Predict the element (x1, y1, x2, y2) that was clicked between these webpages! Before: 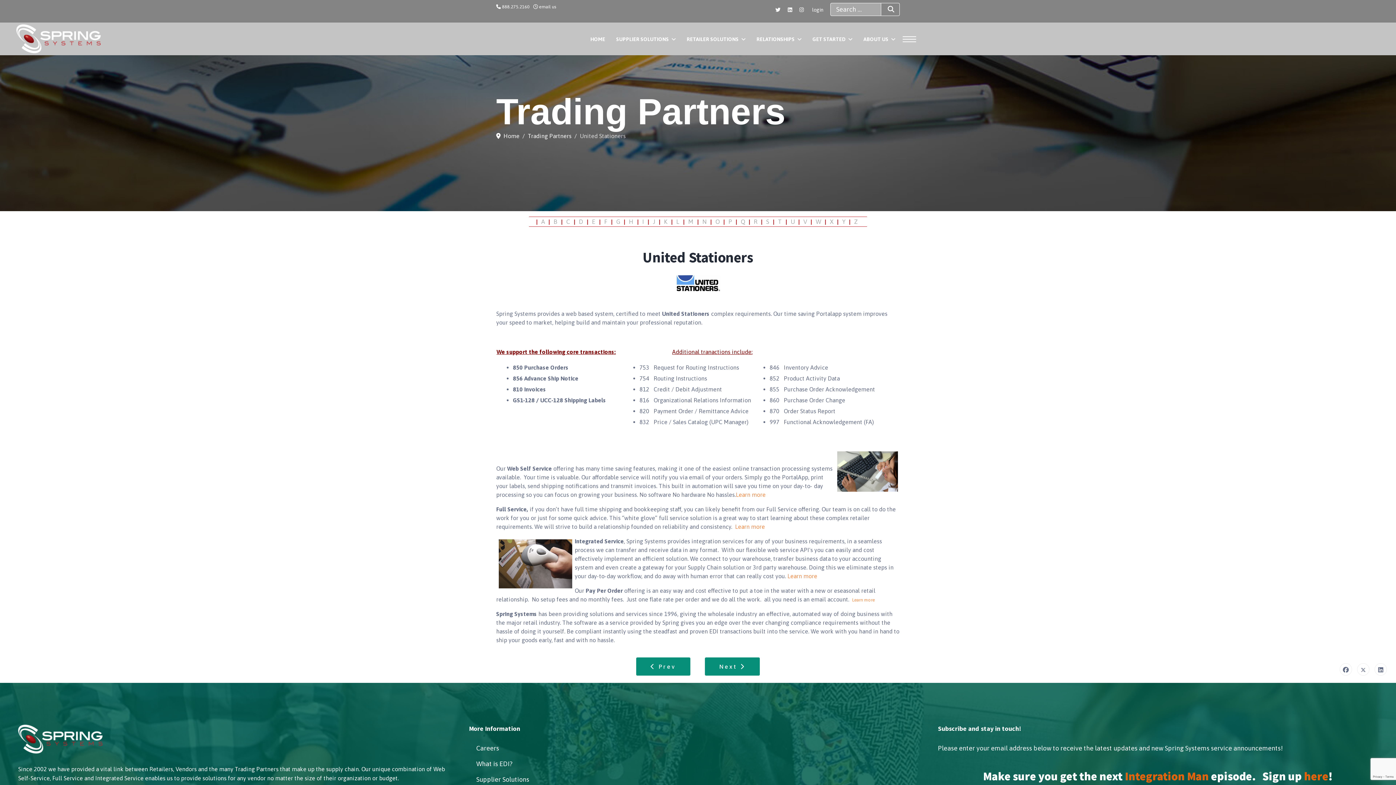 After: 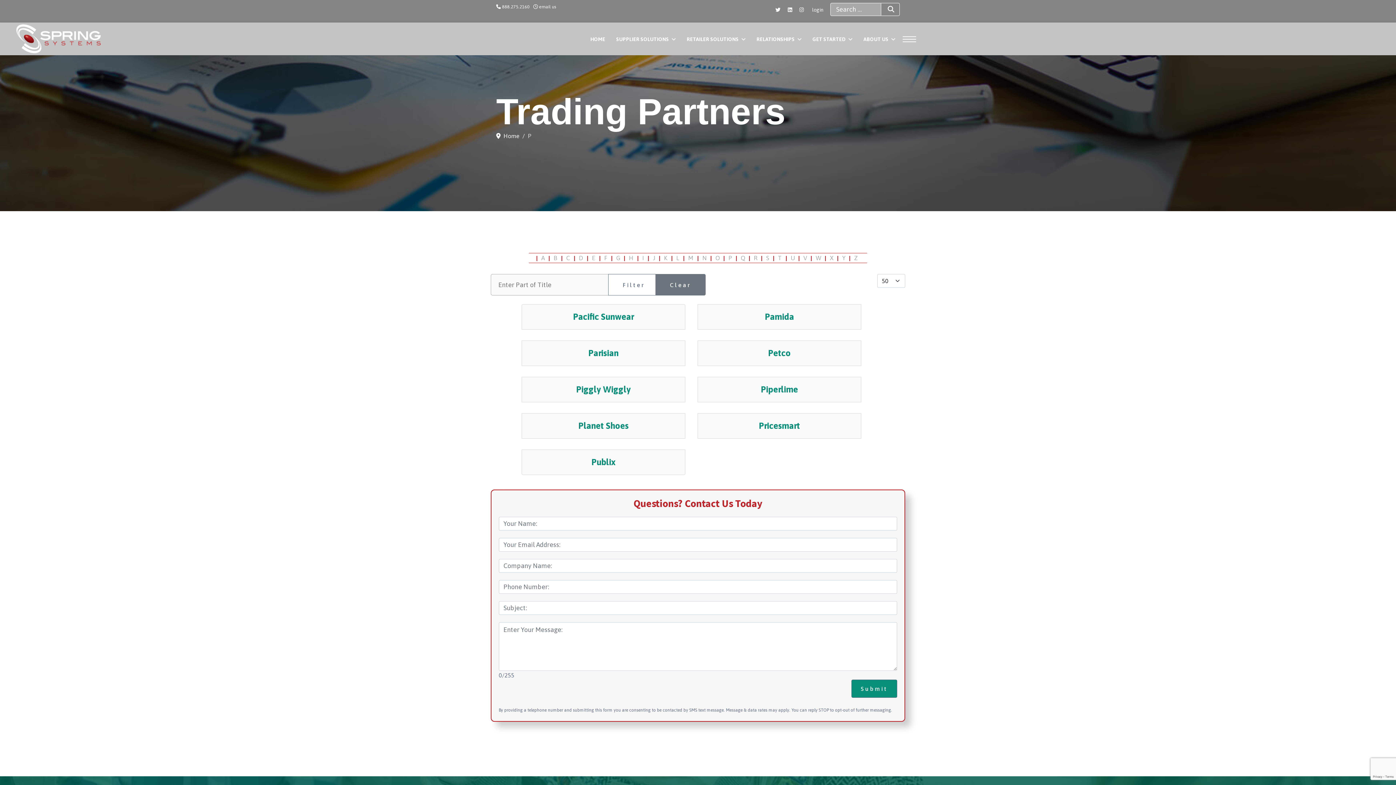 Action: bbox: (726, 217, 734, 226) label: P